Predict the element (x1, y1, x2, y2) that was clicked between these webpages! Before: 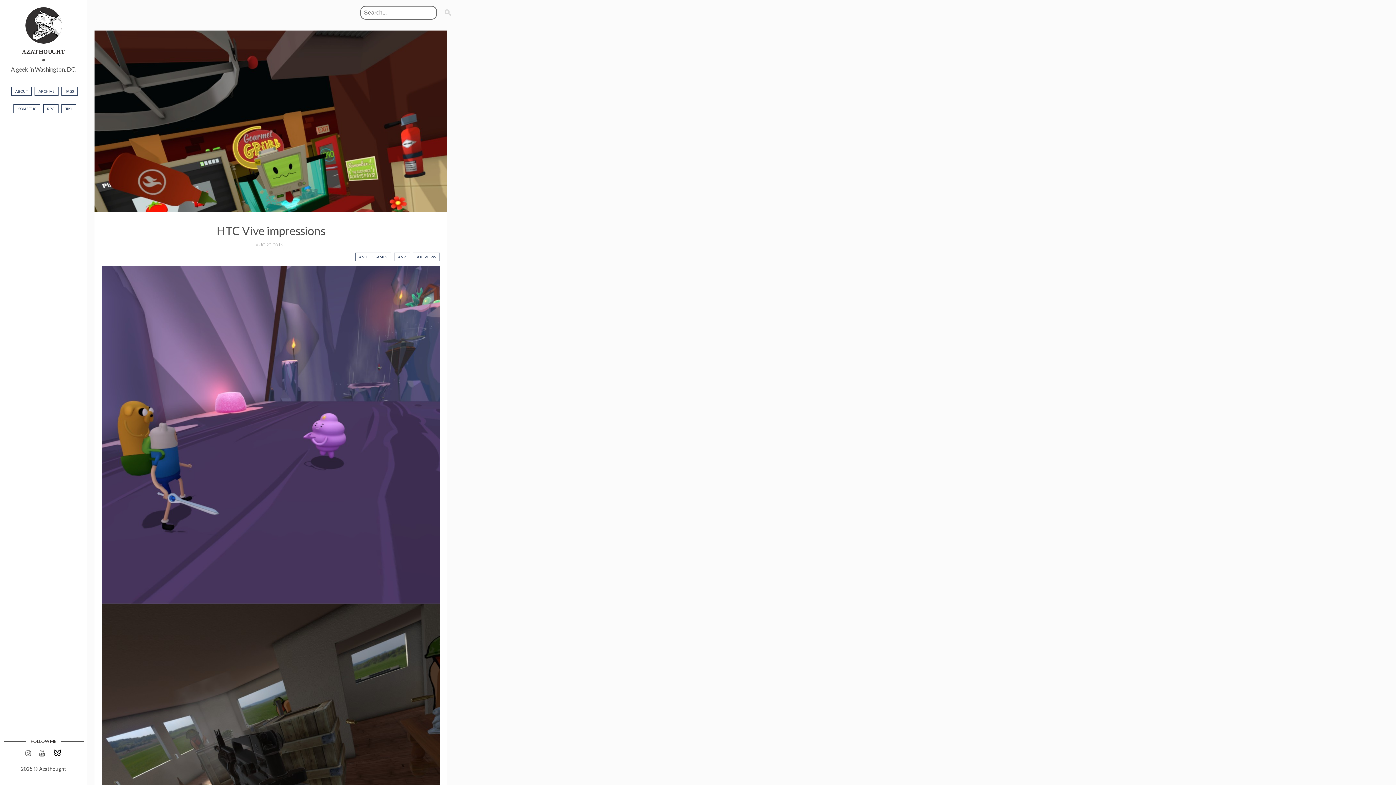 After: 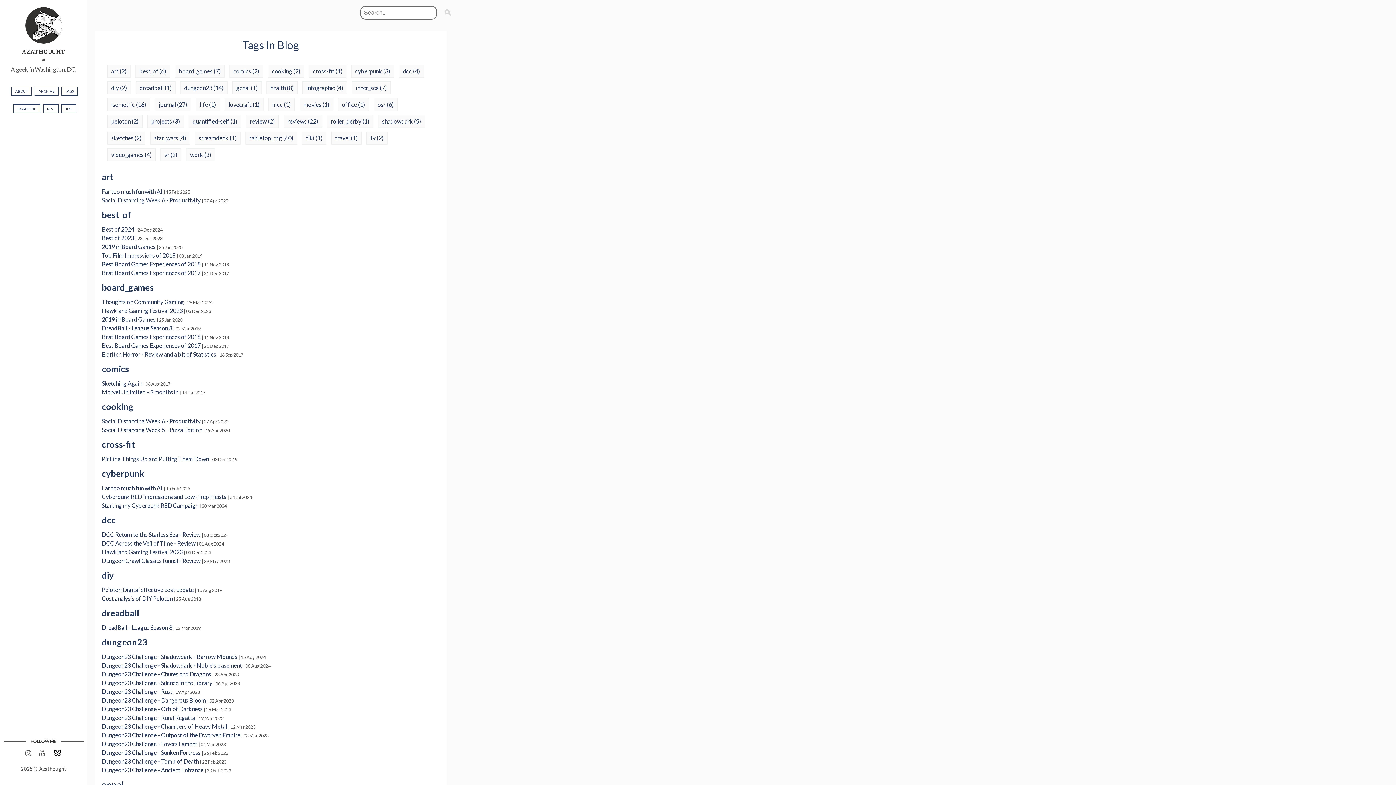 Action: label: TAGS bbox: (61, 86, 77, 95)